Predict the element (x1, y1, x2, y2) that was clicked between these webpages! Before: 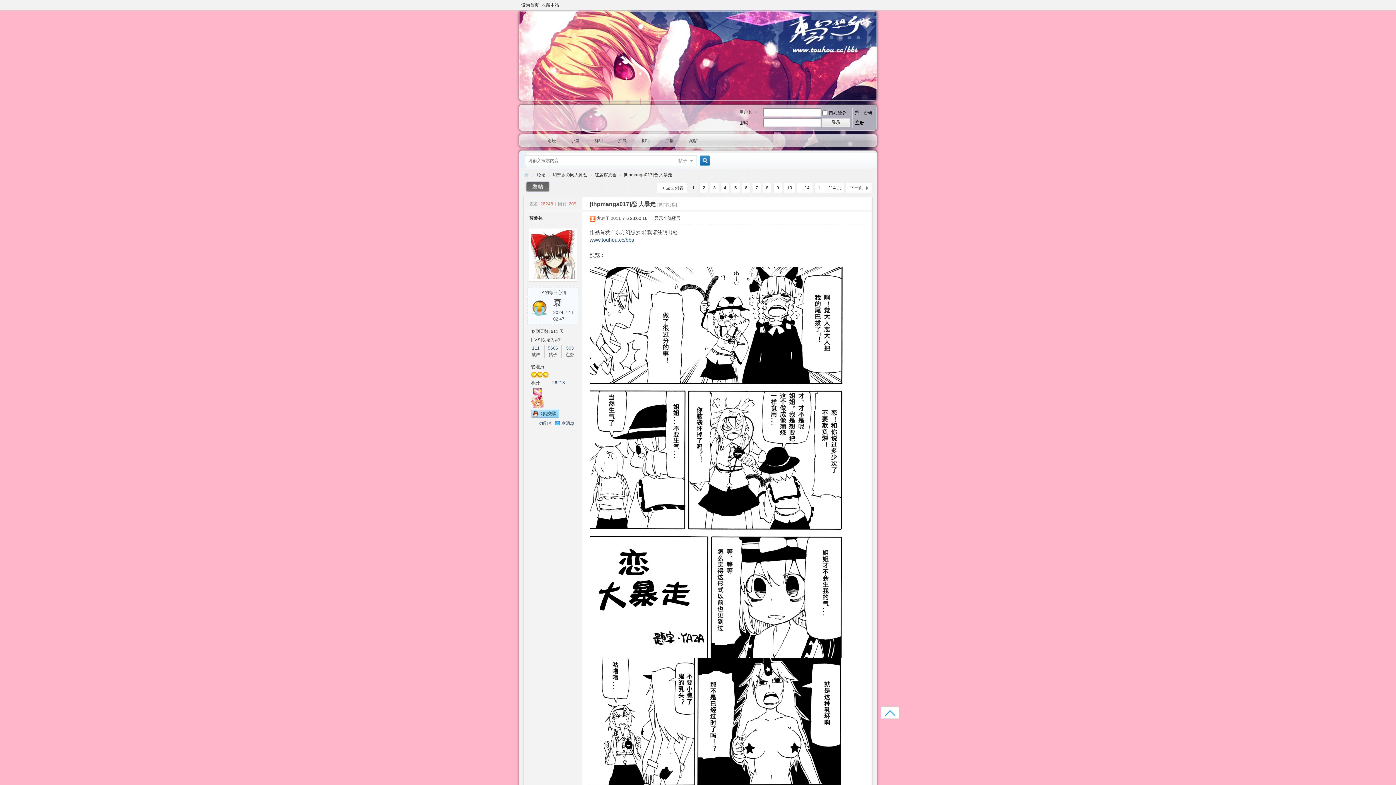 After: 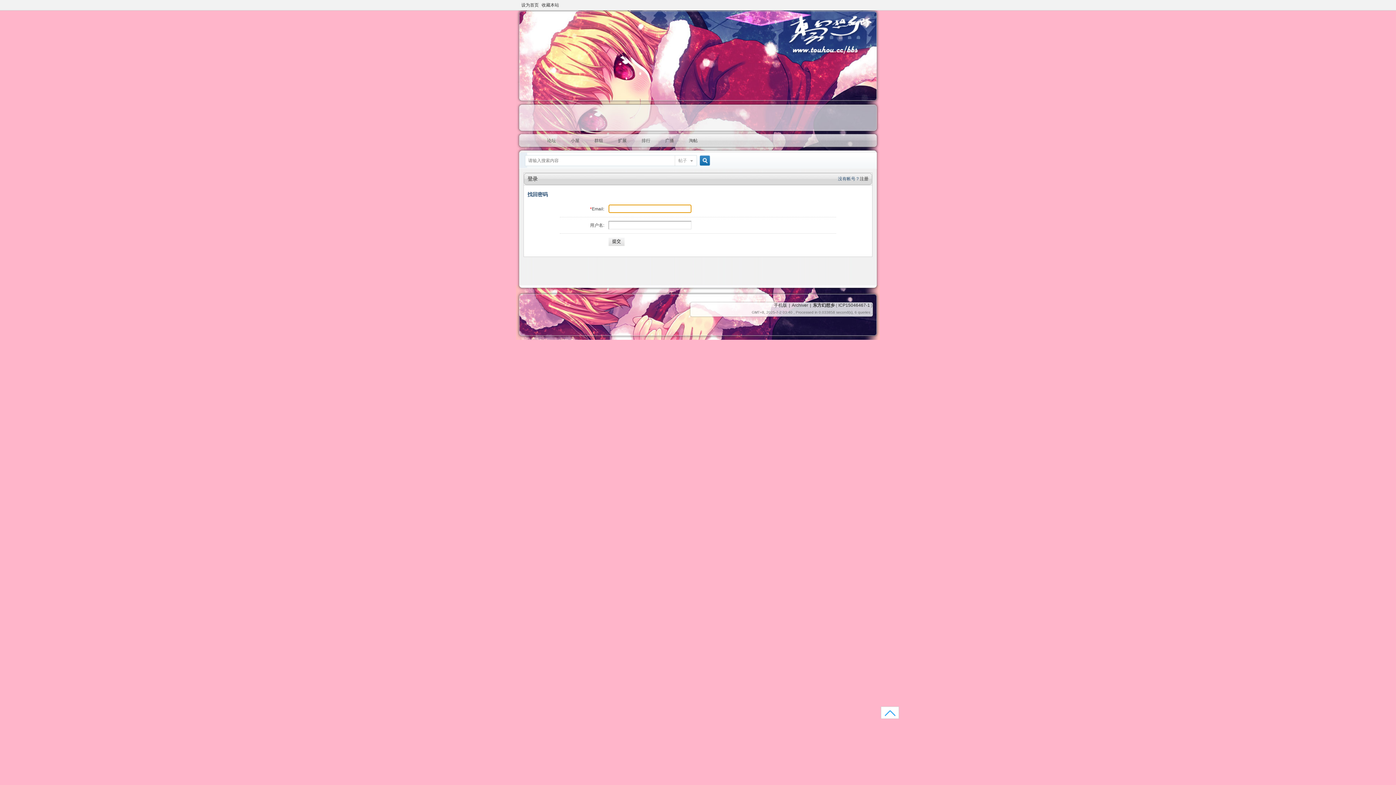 Action: label: 找回密码 bbox: (855, 110, 872, 115)